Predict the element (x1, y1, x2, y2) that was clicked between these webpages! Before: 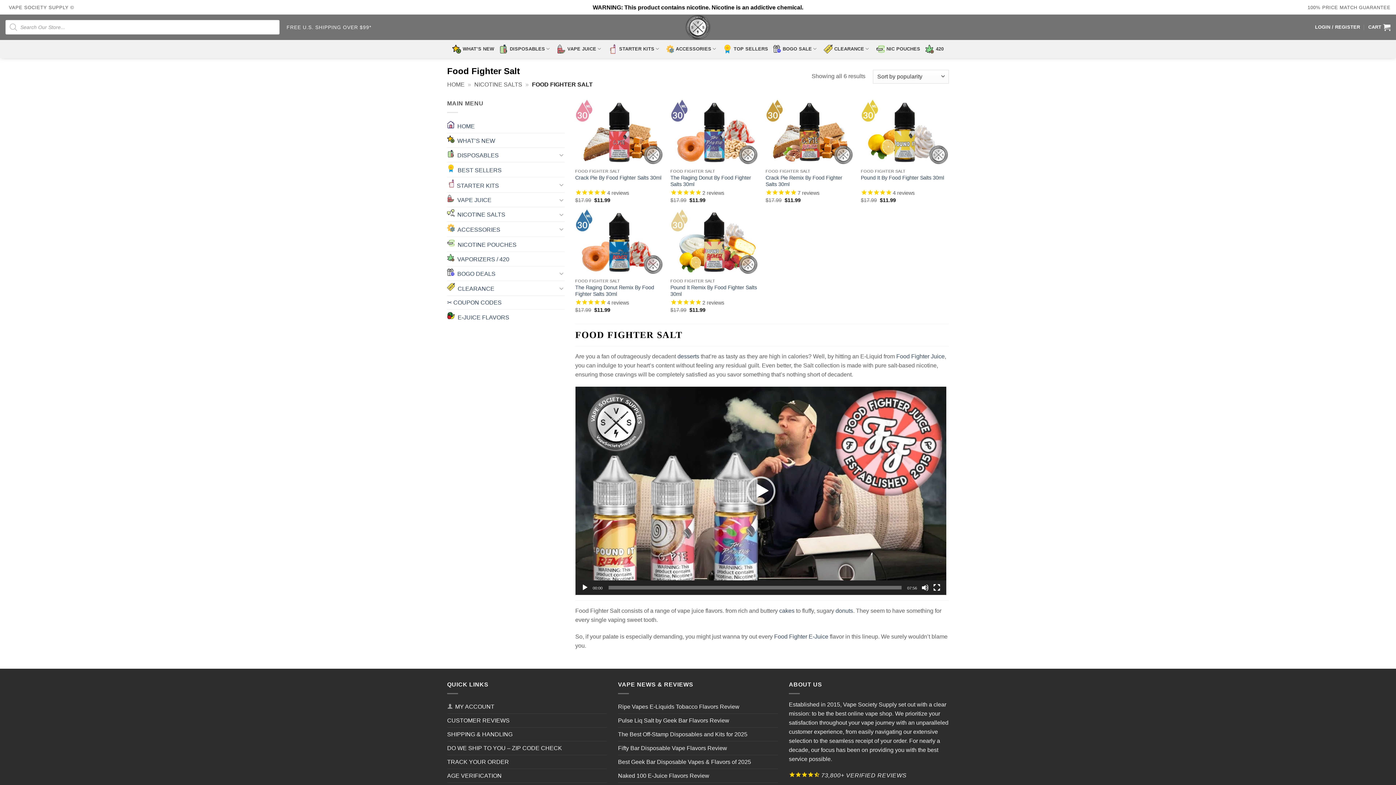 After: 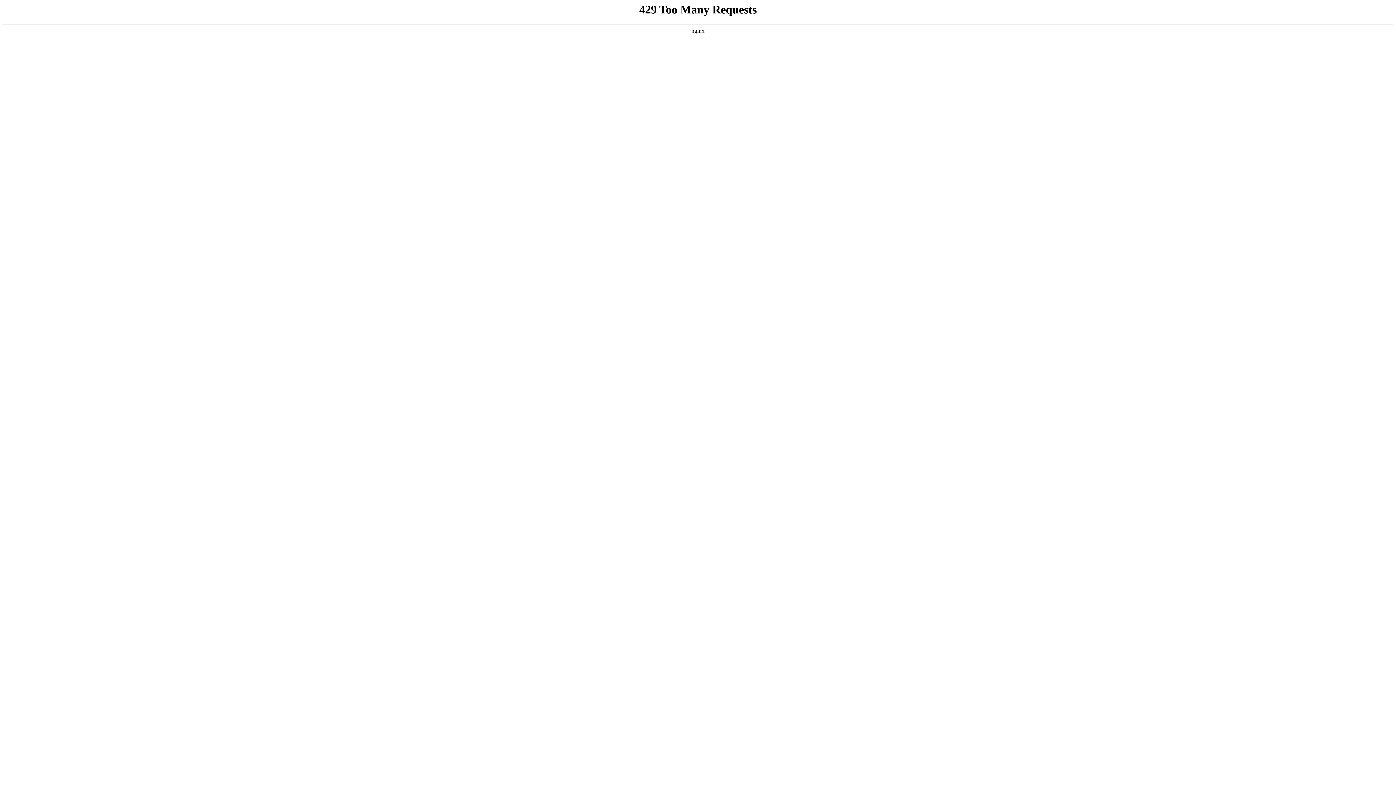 Action: bbox: (765, 174, 853, 187) label: Crack Pie Remix By Food Fighter Salts 30ml